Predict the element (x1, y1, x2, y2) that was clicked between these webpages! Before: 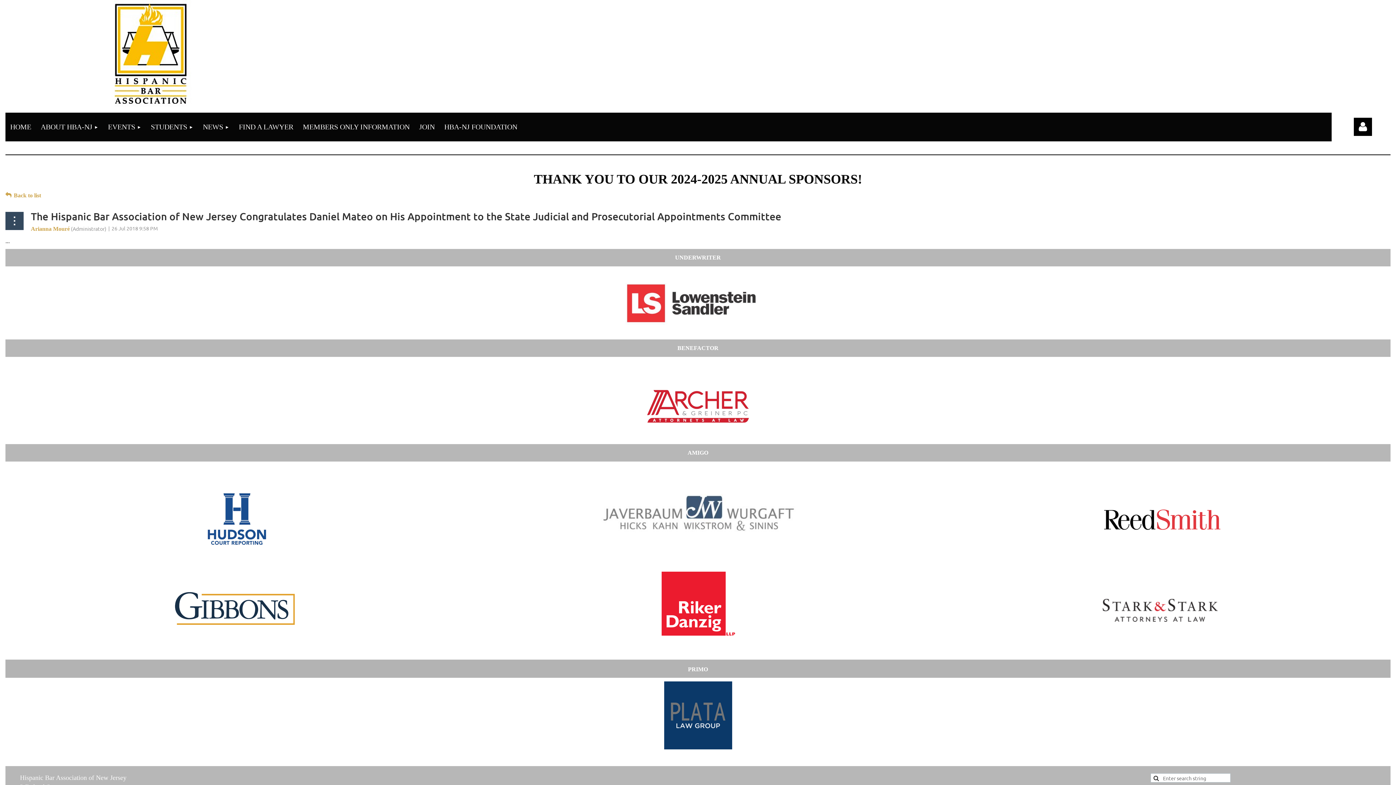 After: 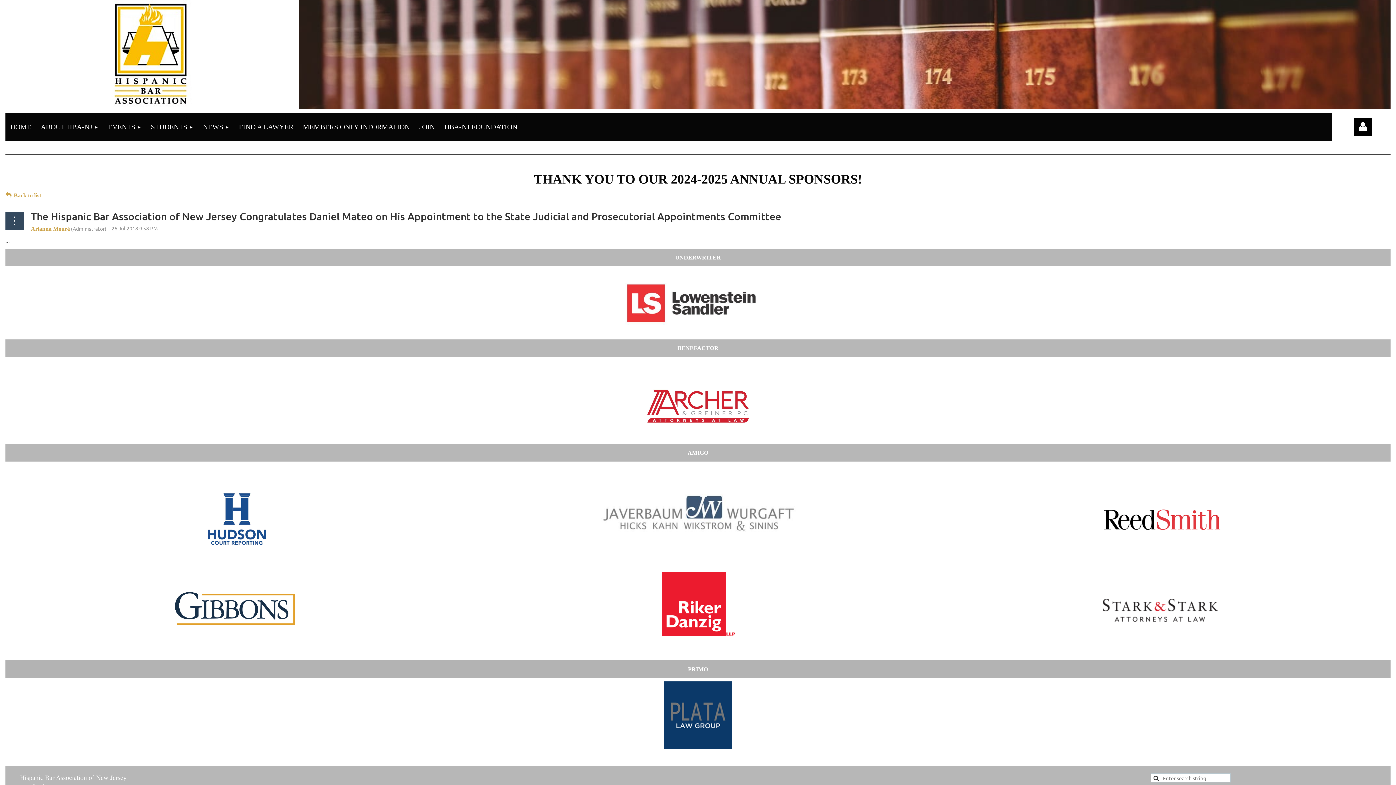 Action: bbox: (931, 580, 1390, 644)